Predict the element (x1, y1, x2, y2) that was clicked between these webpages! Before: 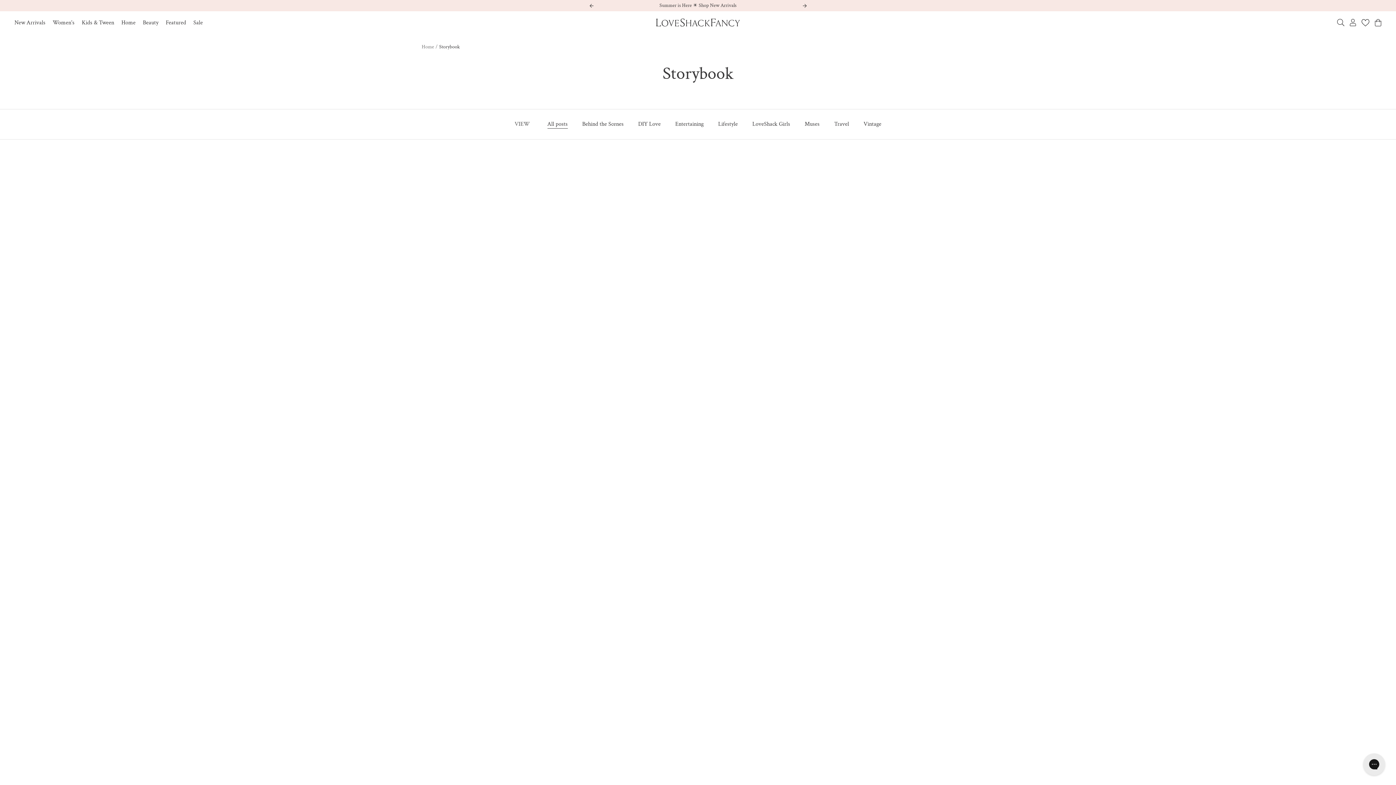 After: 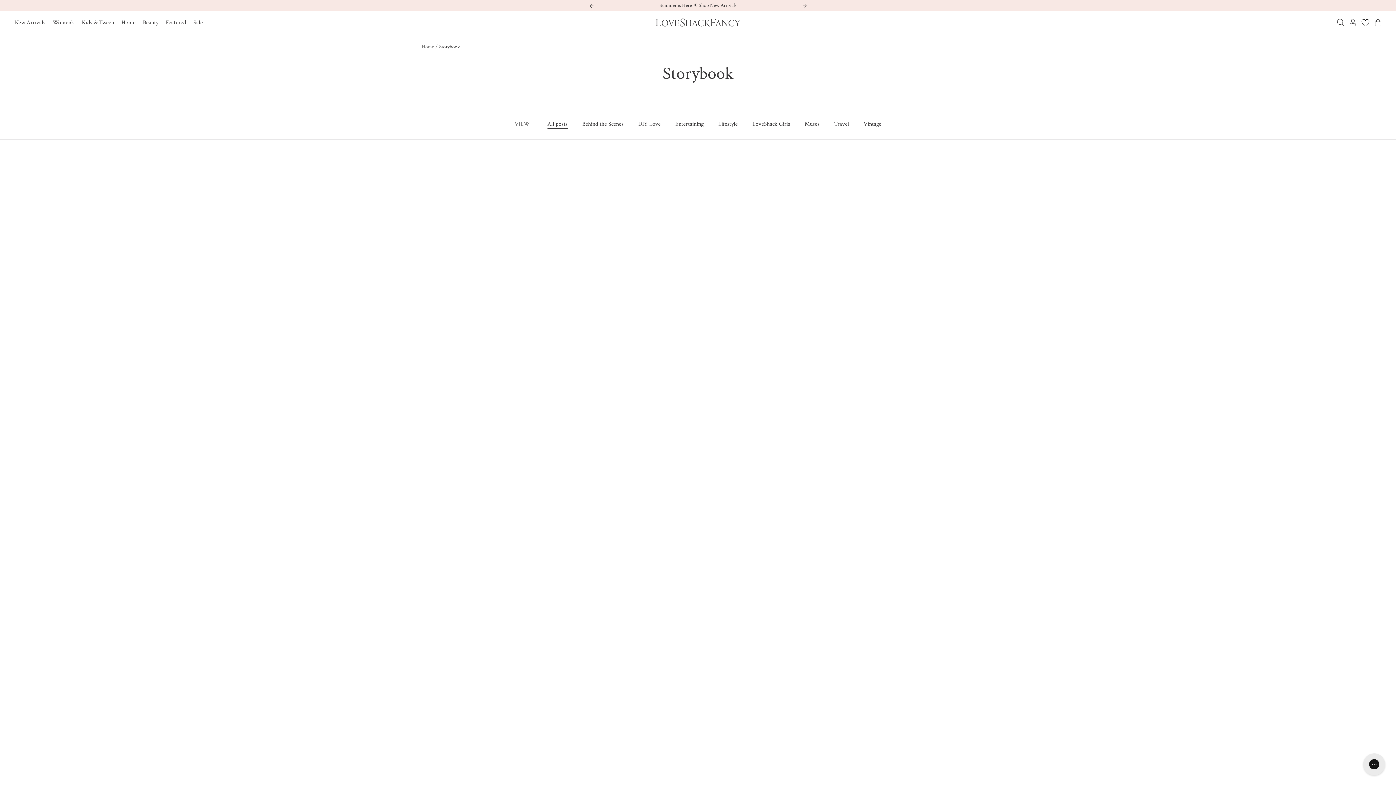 Action: label: All posts bbox: (547, 119, 567, 129)